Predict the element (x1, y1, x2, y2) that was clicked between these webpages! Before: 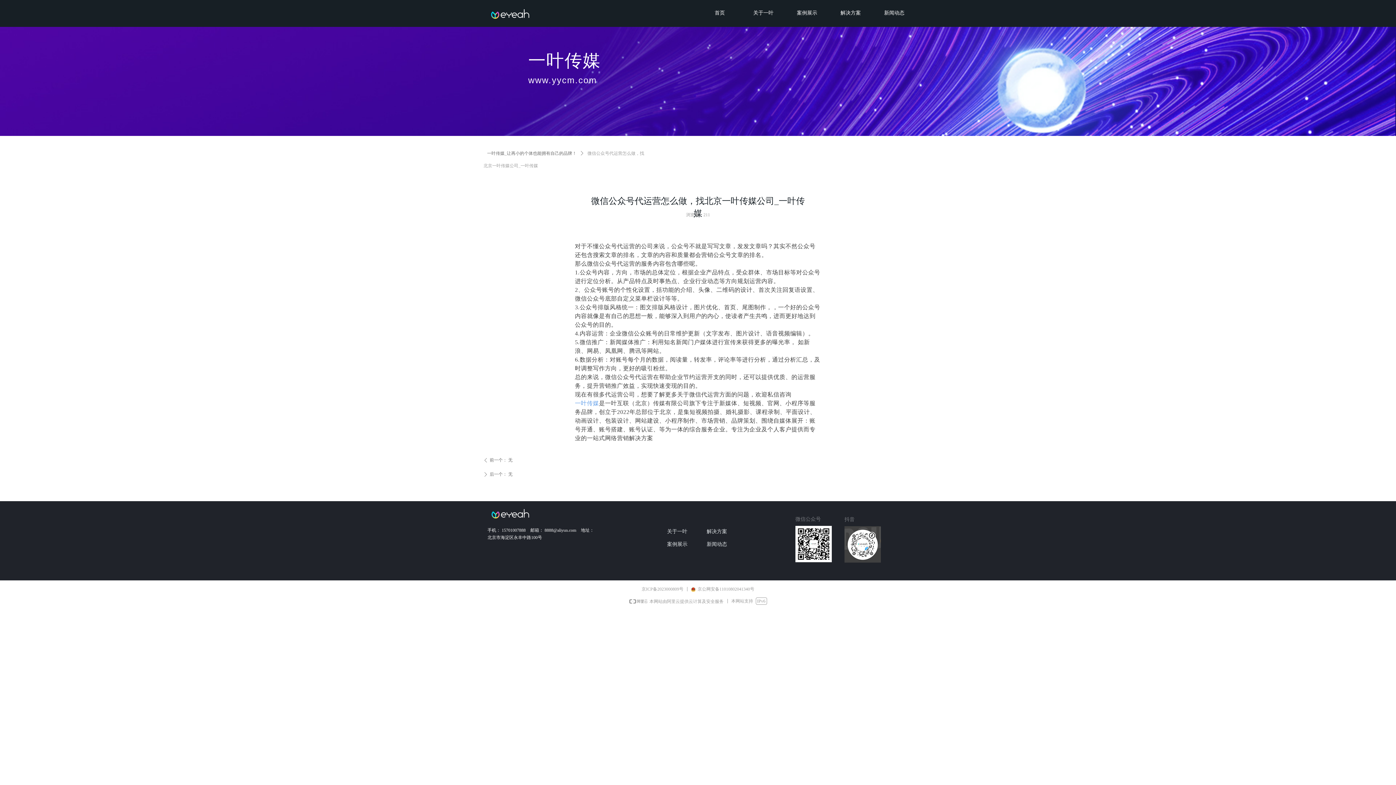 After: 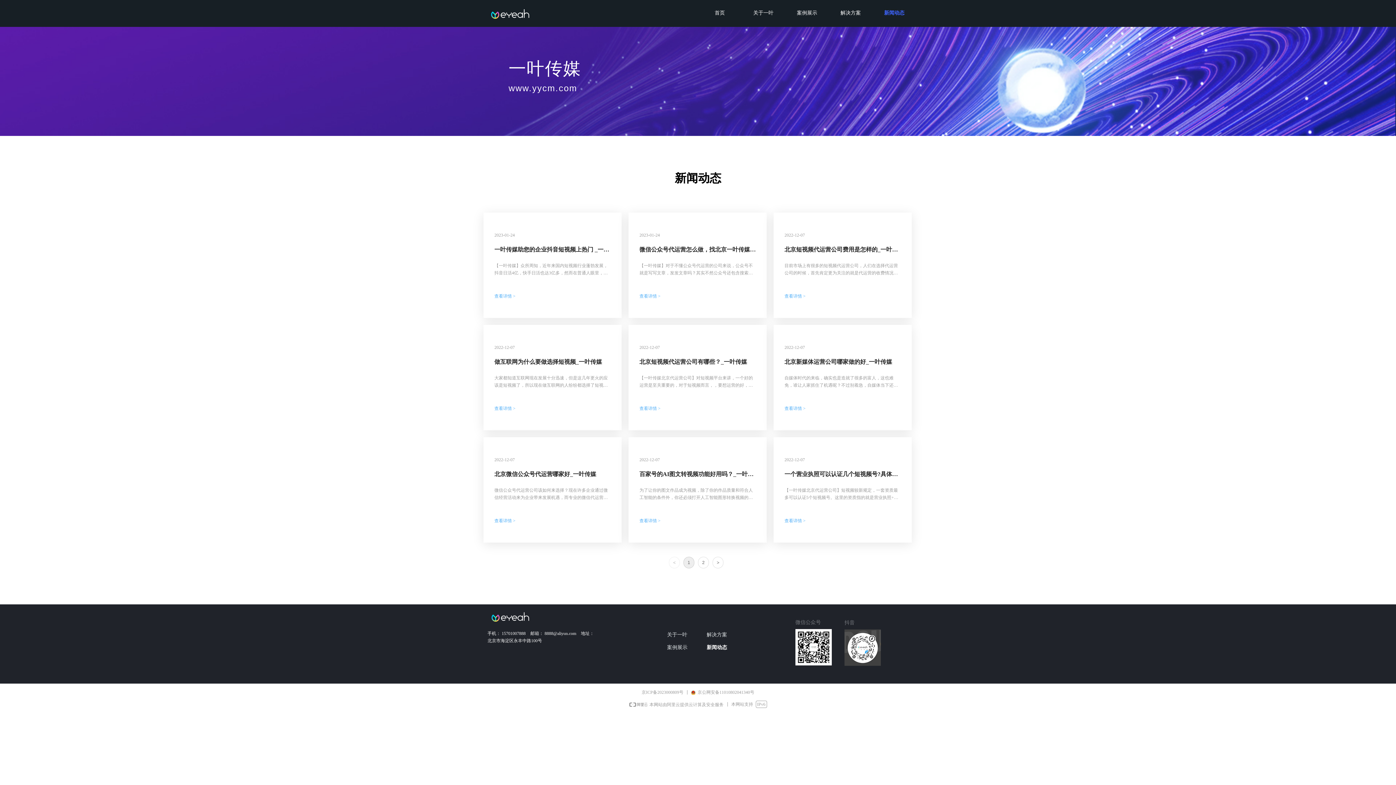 Action: bbox: (703, 538, 732, 550) label: 新闻动态